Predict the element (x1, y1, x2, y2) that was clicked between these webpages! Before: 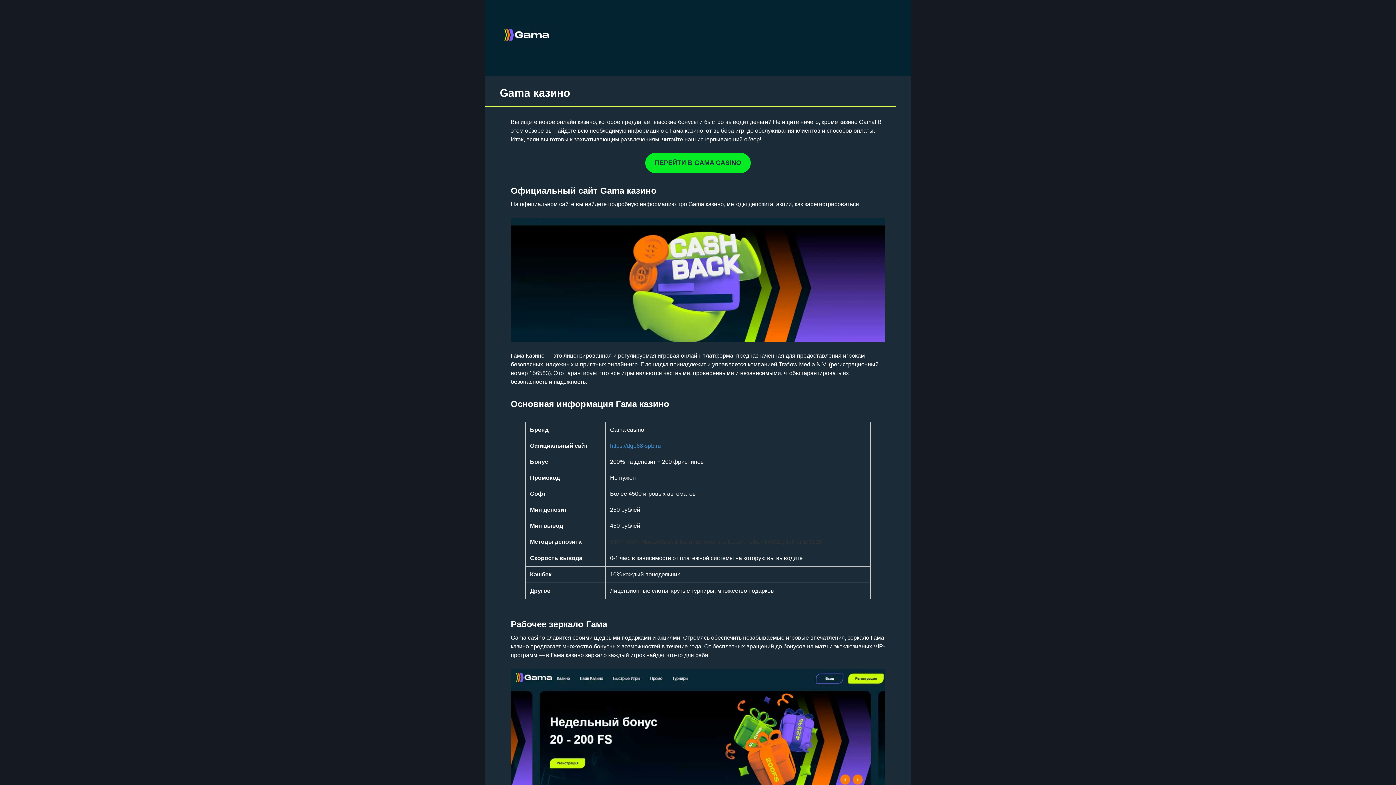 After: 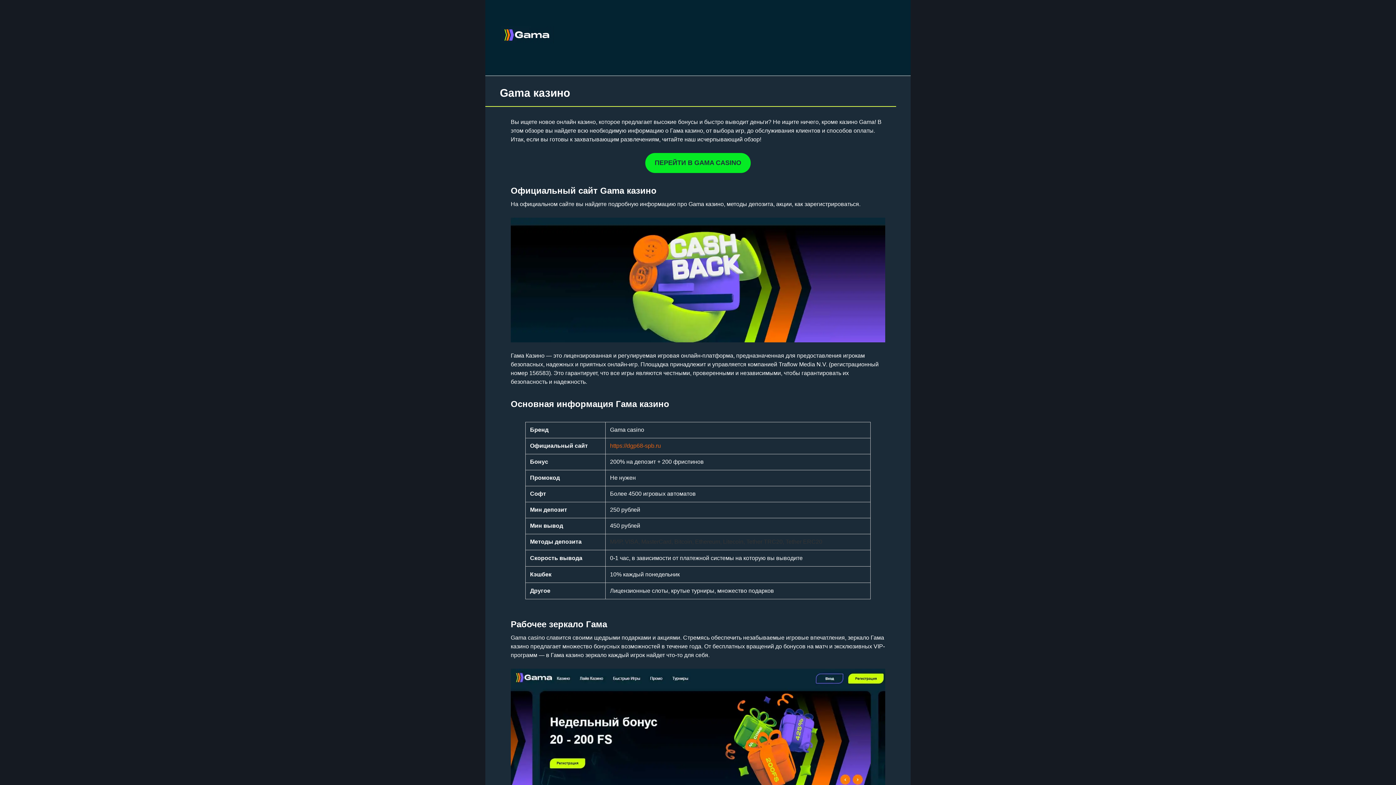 Action: label: https://dgp68-spb.ru bbox: (610, 443, 661, 449)